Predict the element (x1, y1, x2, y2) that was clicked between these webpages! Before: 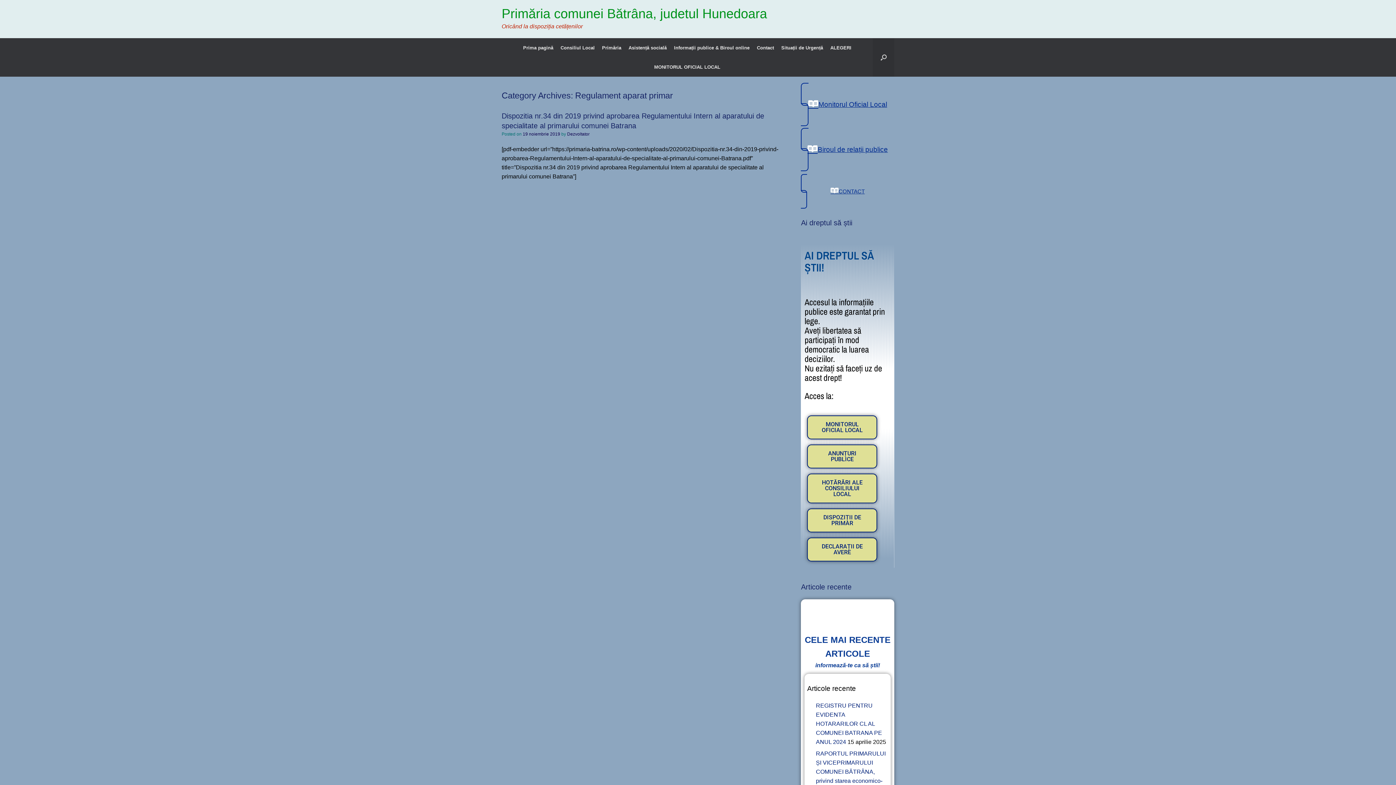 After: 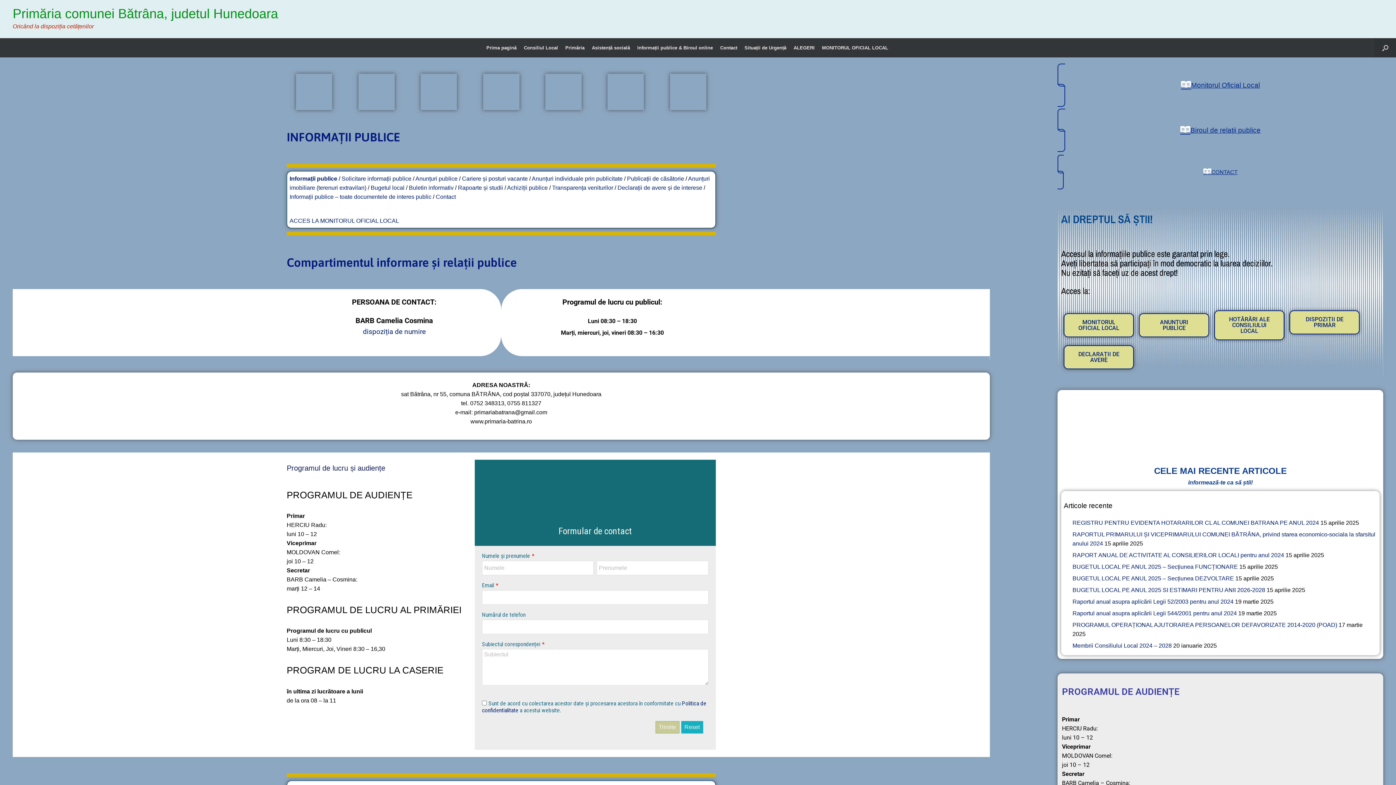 Action: bbox: (801, 174, 894, 208) label: CONTACT